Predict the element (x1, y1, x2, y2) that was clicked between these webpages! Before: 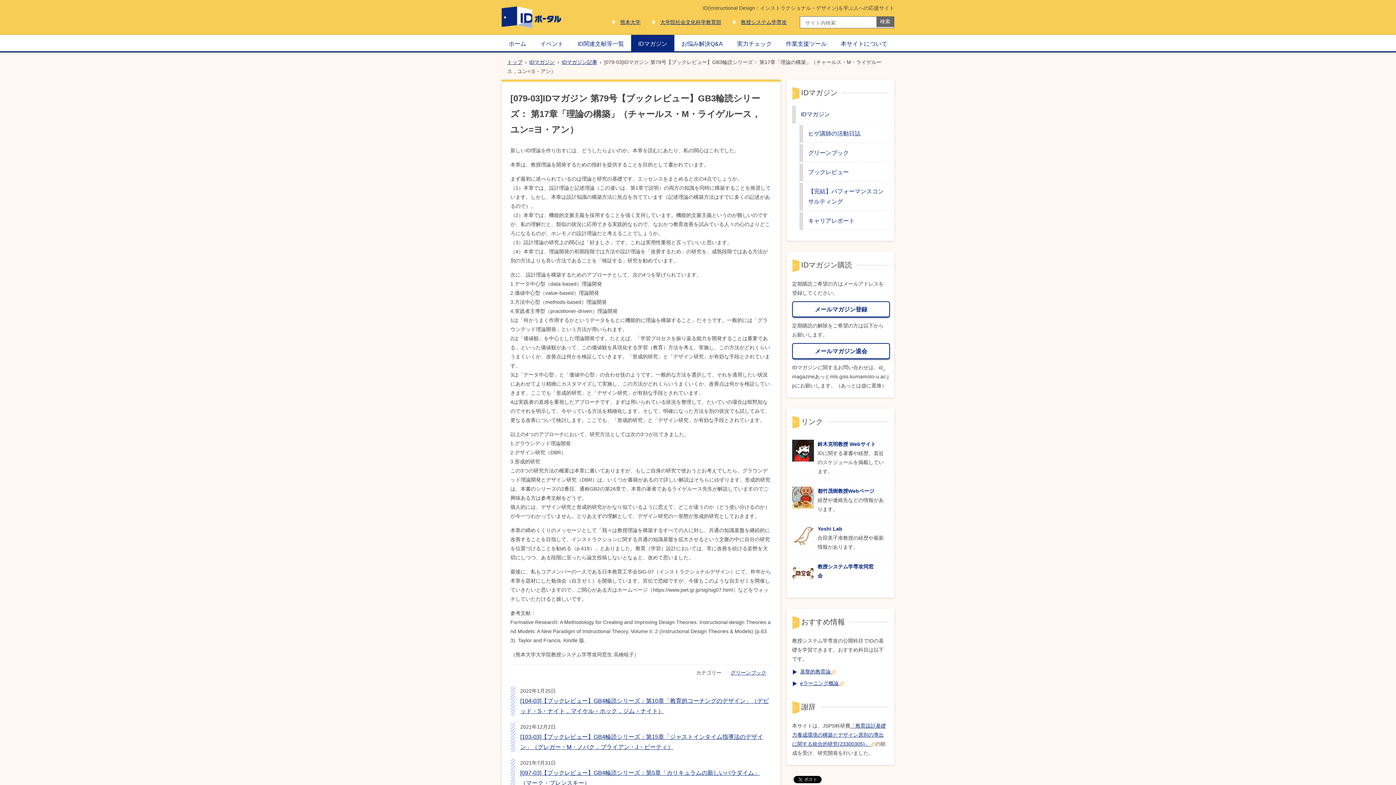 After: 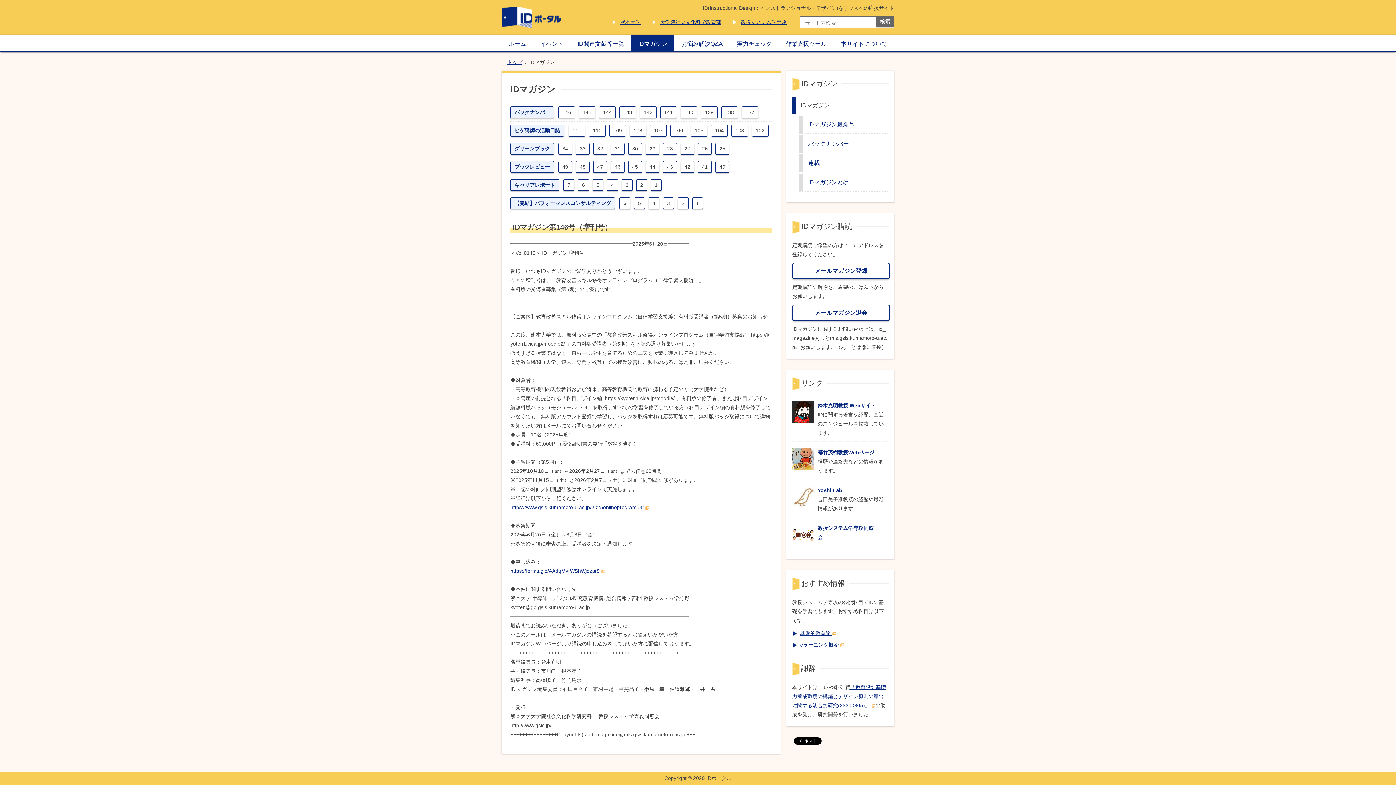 Action: bbox: (631, 34, 674, 51) label: IDマガジン